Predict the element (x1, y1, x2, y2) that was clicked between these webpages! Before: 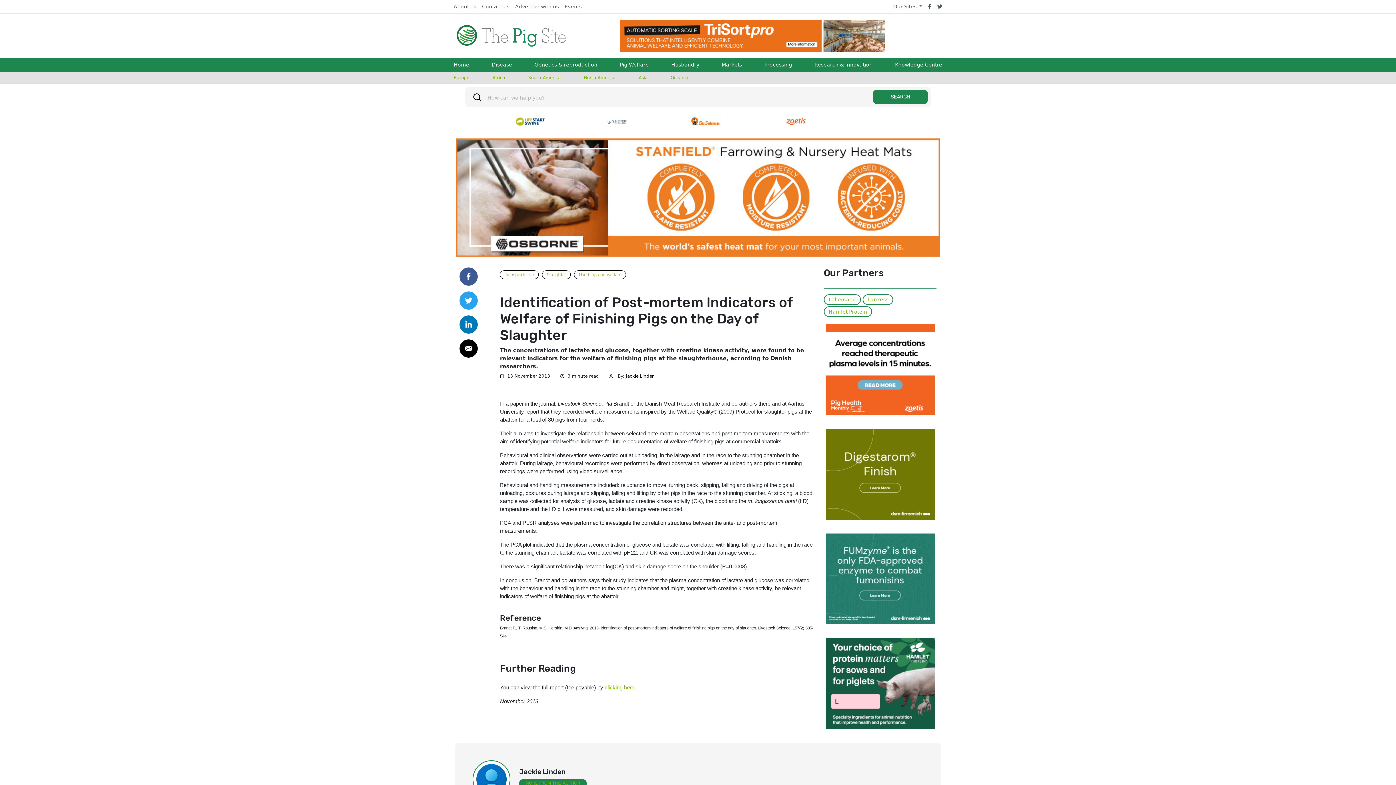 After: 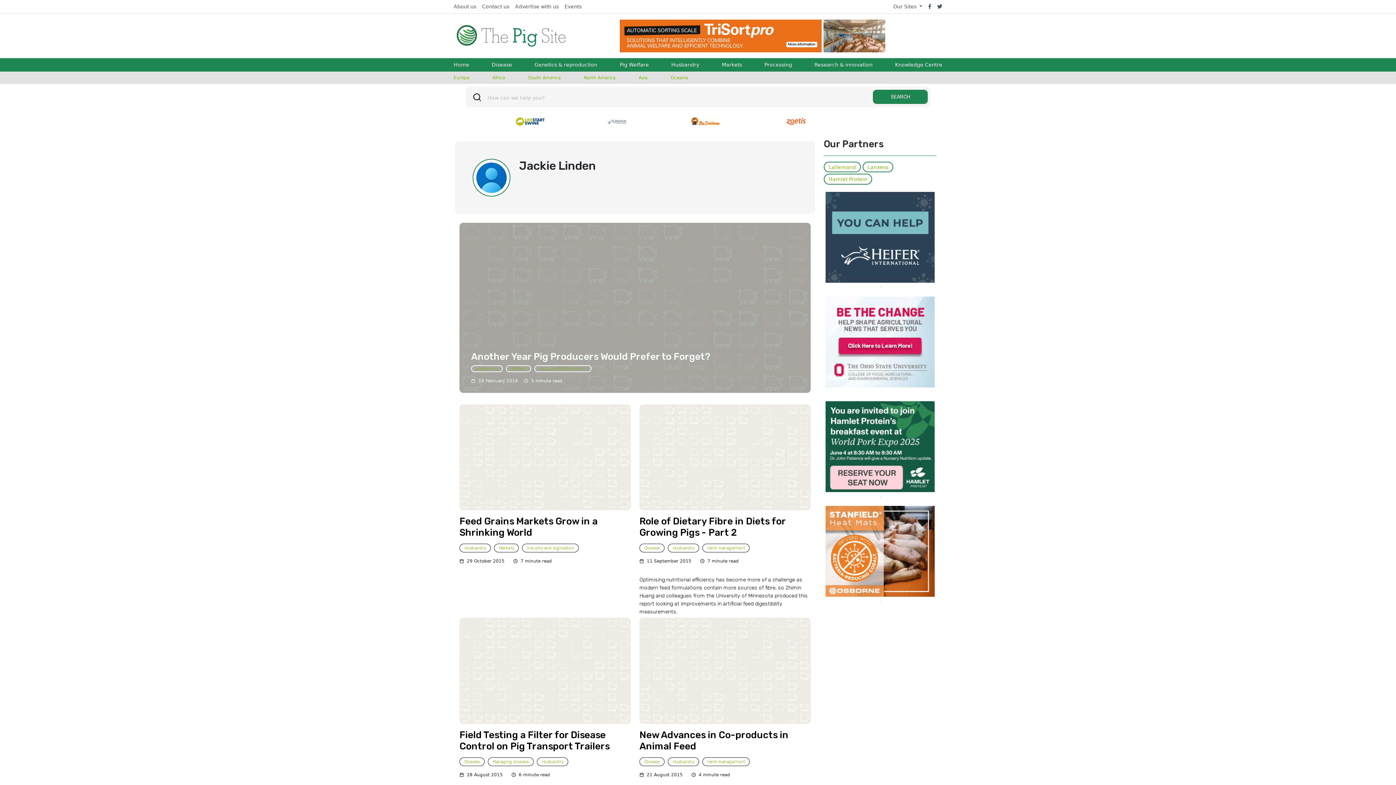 Action: label: Jackie Linden bbox: (625, 373, 655, 378)